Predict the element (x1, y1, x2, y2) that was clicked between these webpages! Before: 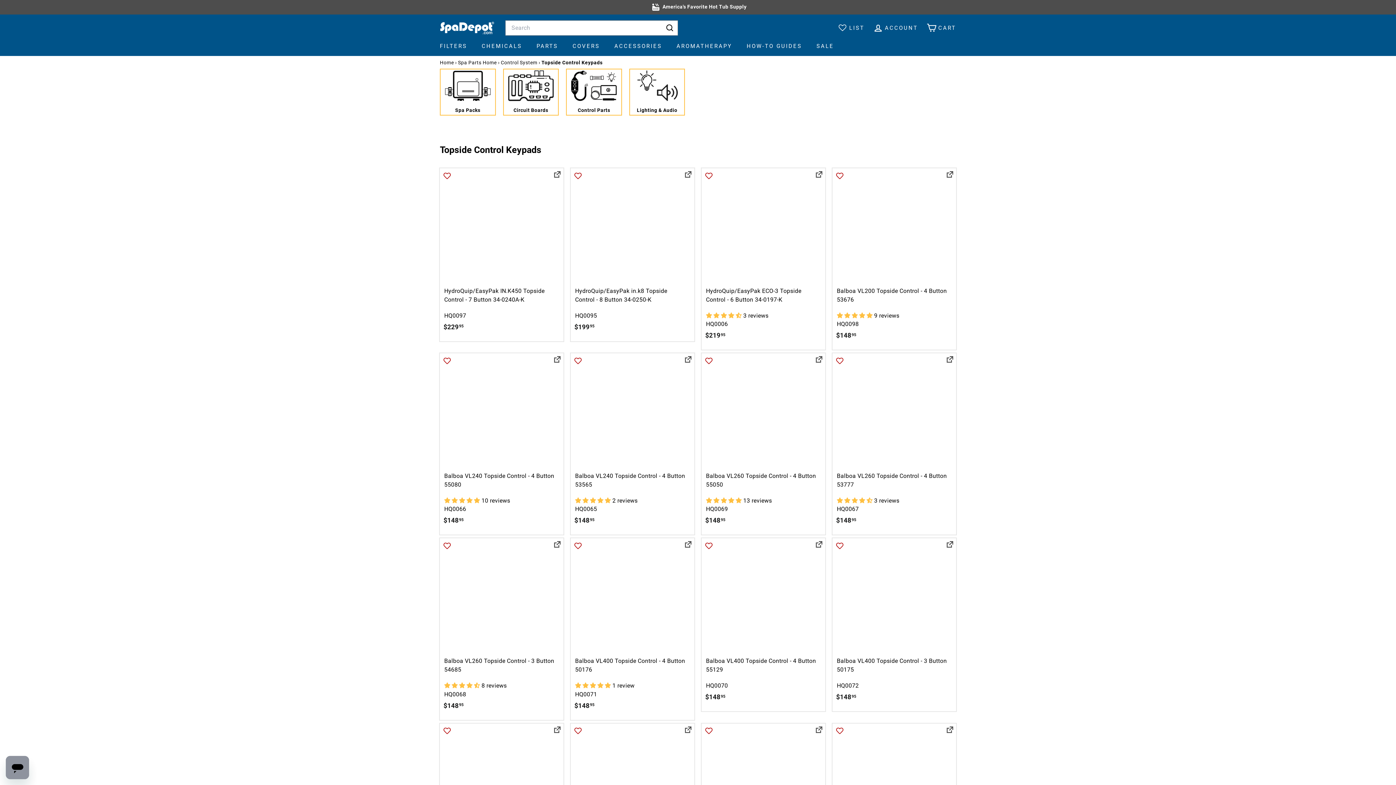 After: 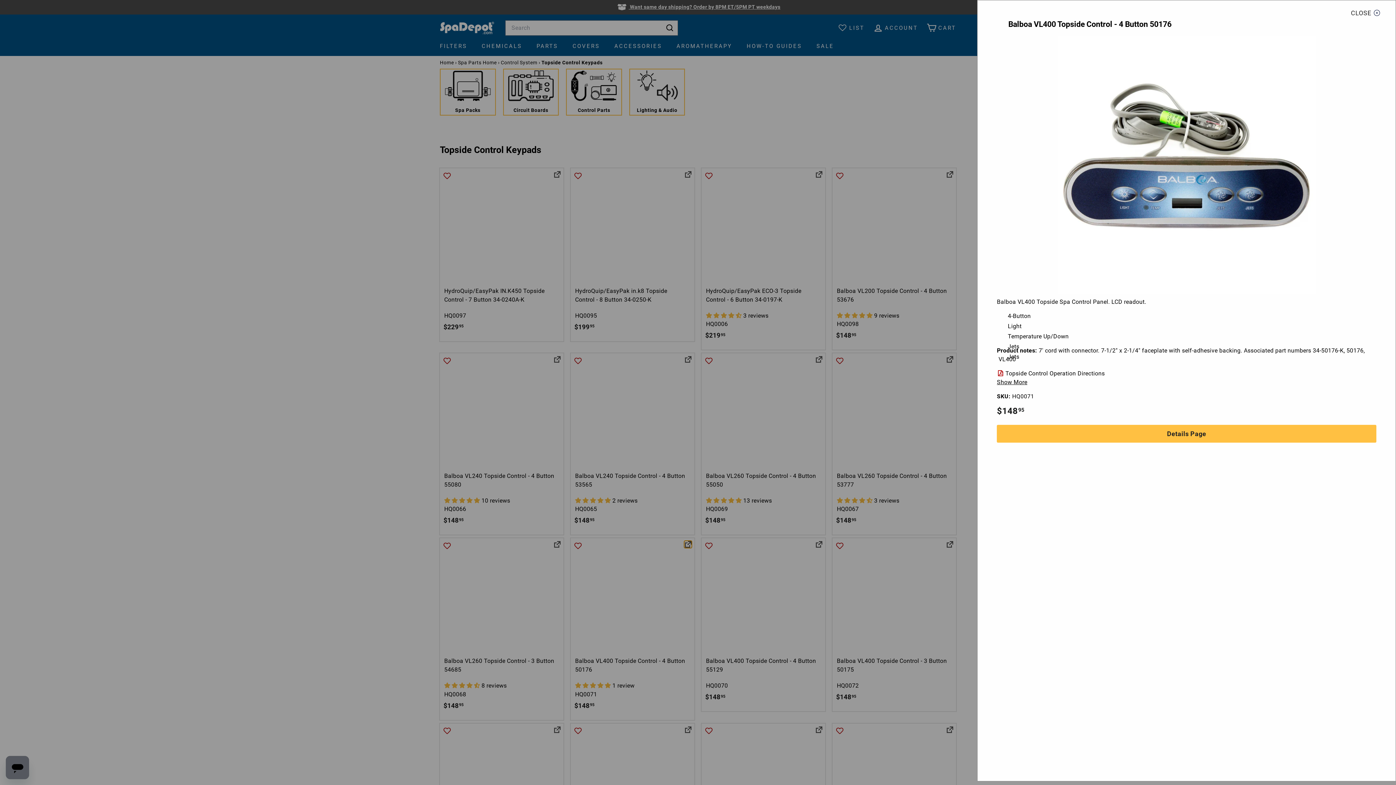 Action: bbox: (684, 541, 692, 548)